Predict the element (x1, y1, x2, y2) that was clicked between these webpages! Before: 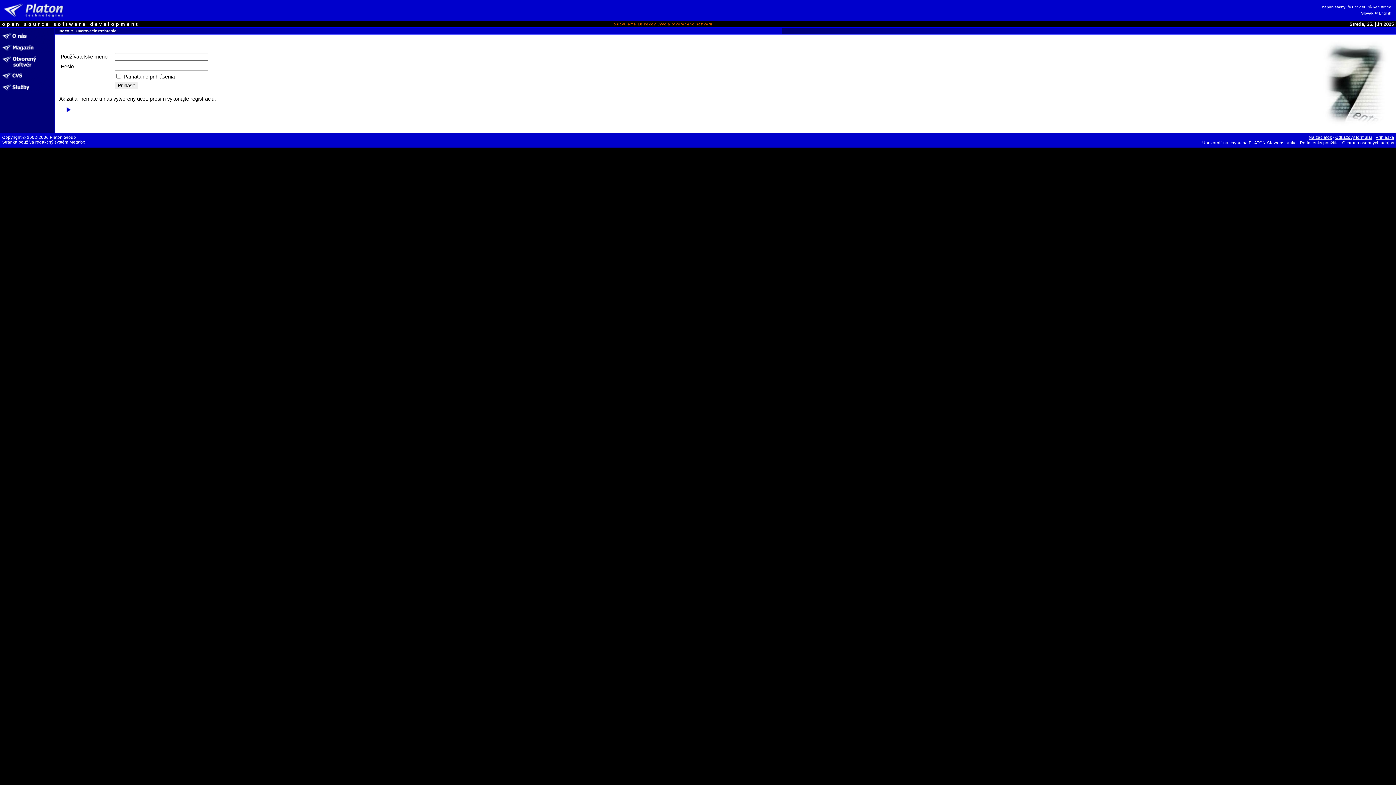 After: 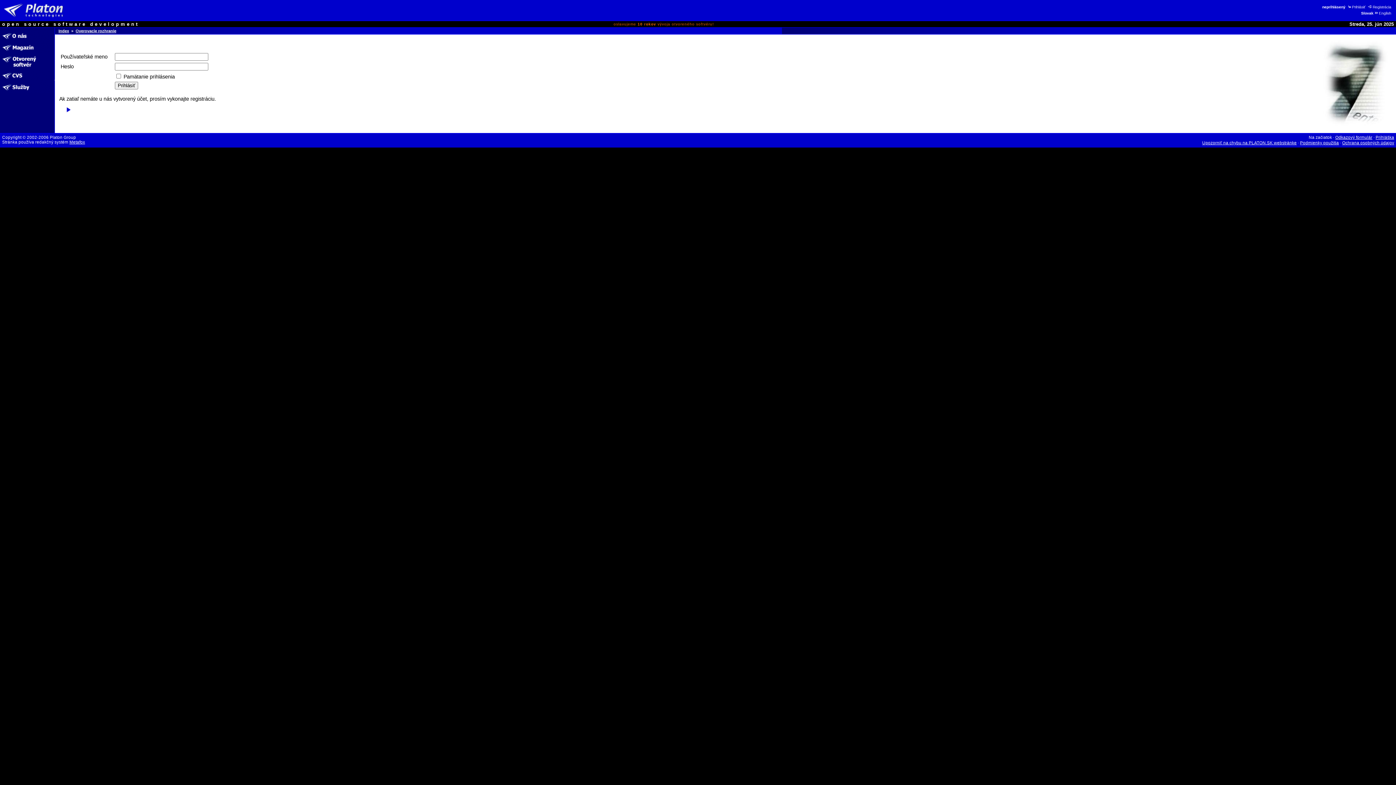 Action: label: Na začiatok bbox: (1309, 135, 1332, 139)